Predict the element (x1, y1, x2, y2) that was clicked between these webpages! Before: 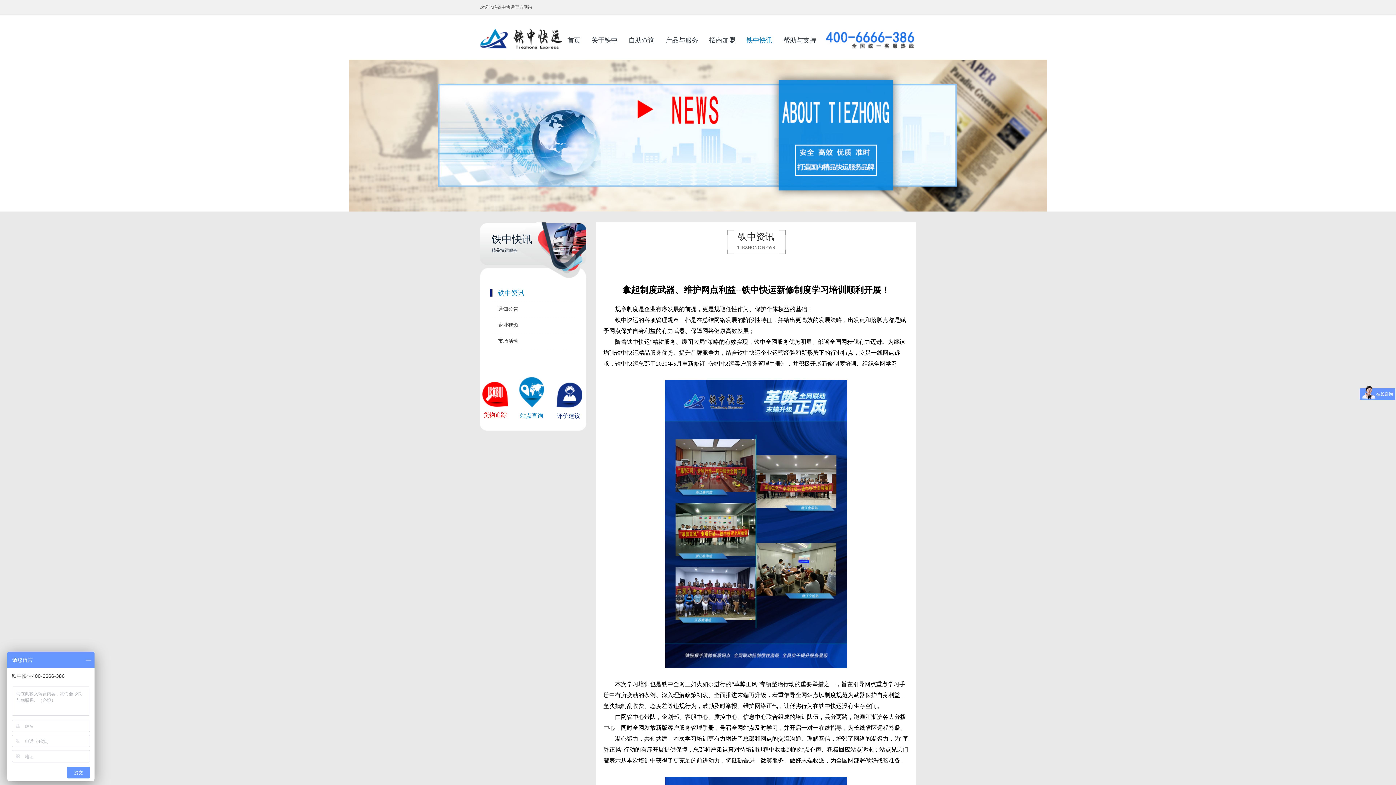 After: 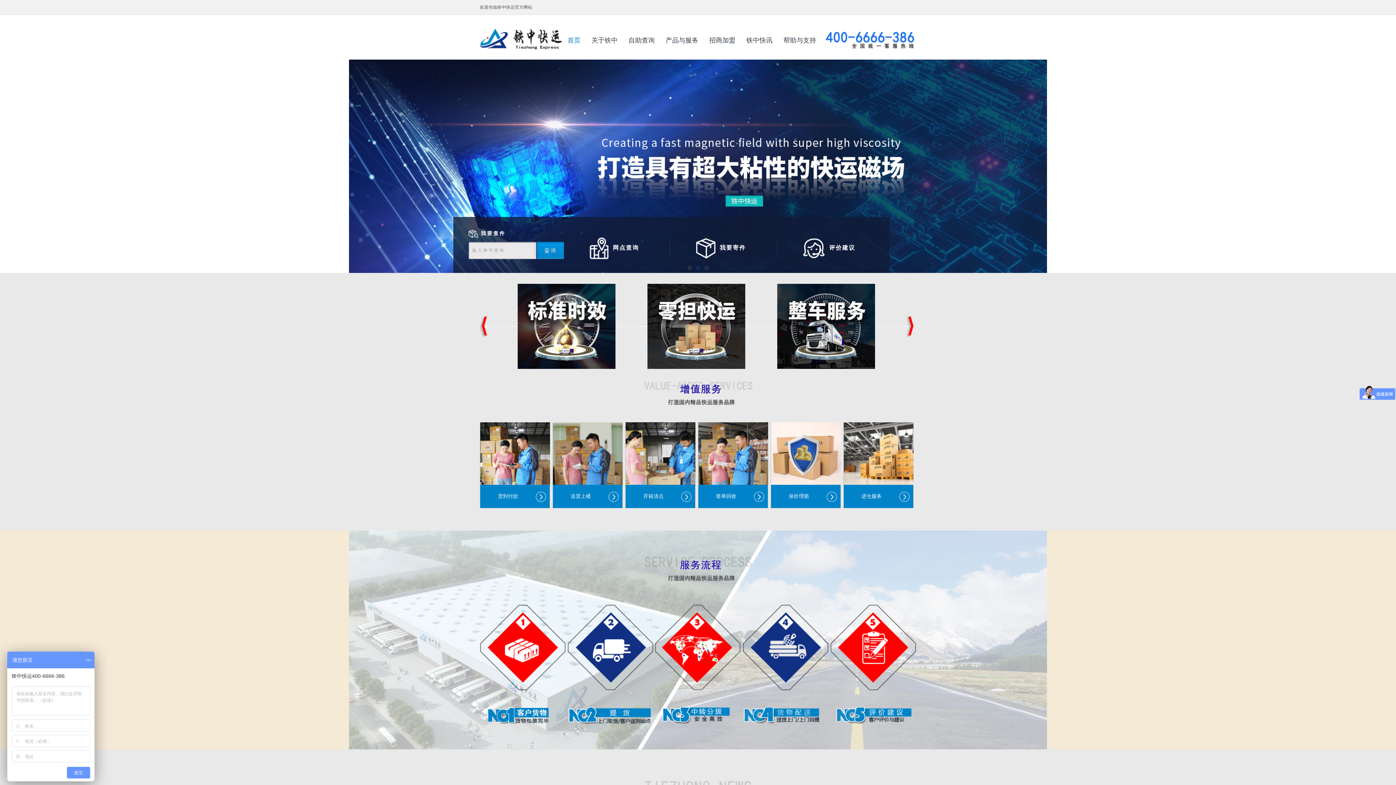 Action: bbox: (567, 36, 580, 44) label: 首页